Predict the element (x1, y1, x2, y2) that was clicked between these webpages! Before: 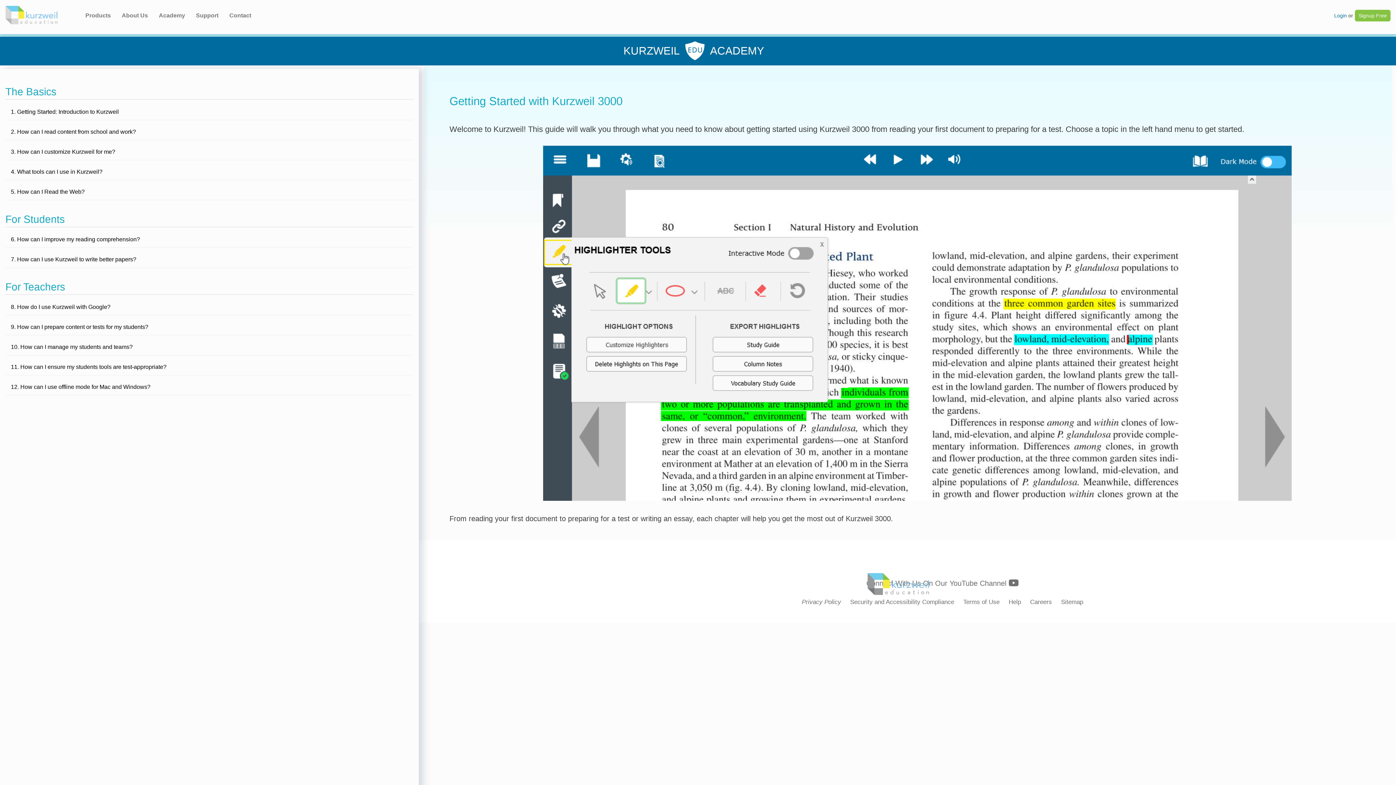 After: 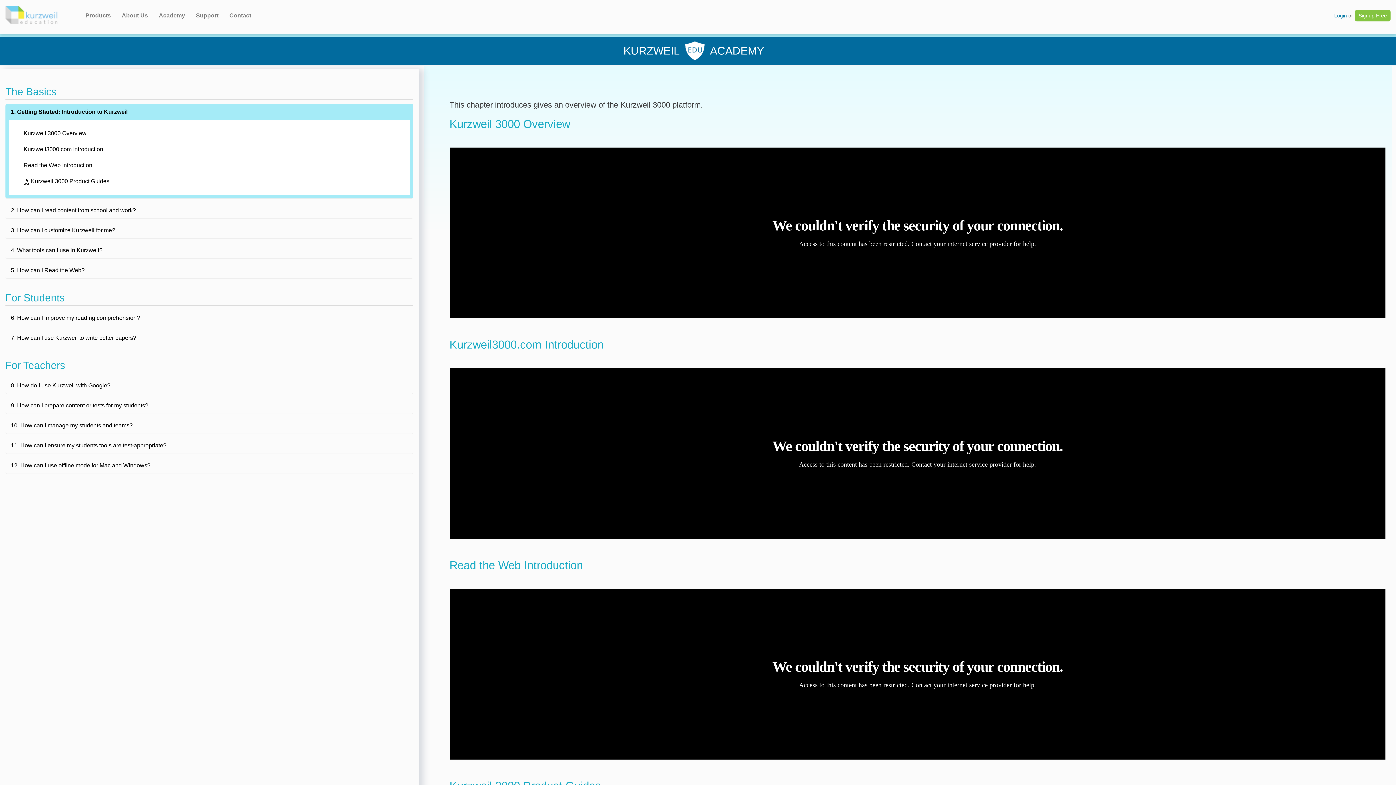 Action: label: 1. Getting Started: Introduction to Kurzweil bbox: (10, 107, 397, 116)